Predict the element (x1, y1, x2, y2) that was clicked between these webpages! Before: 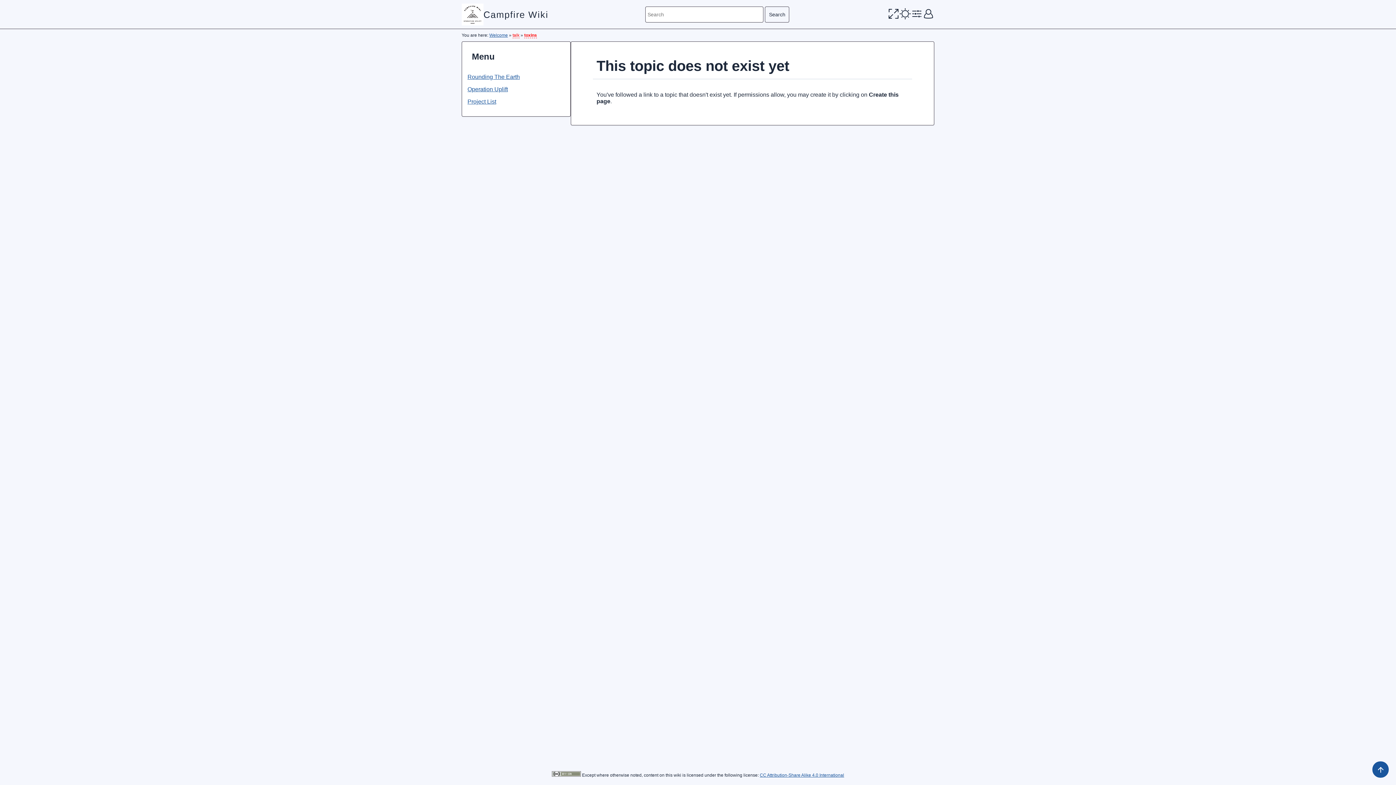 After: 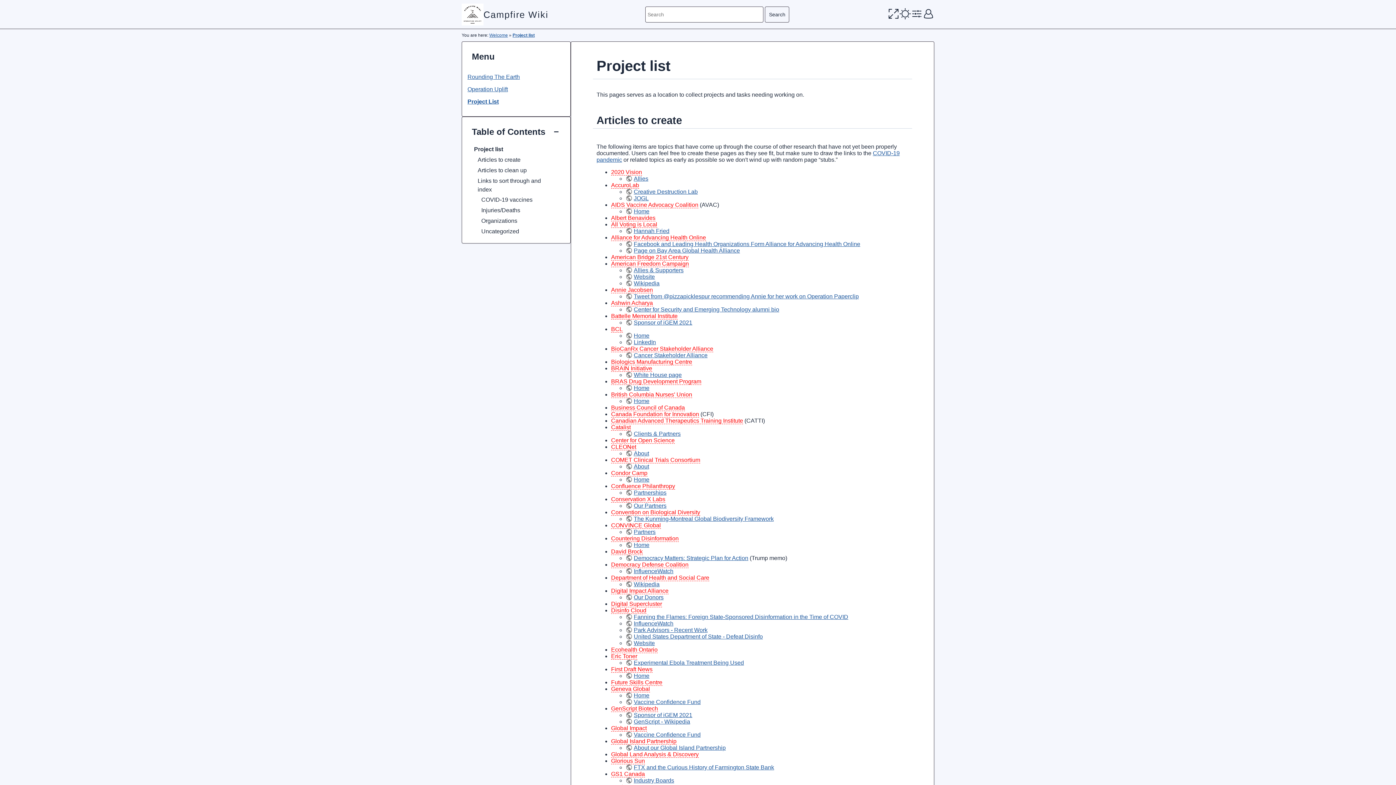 Action: label: Project List bbox: (467, 98, 496, 104)